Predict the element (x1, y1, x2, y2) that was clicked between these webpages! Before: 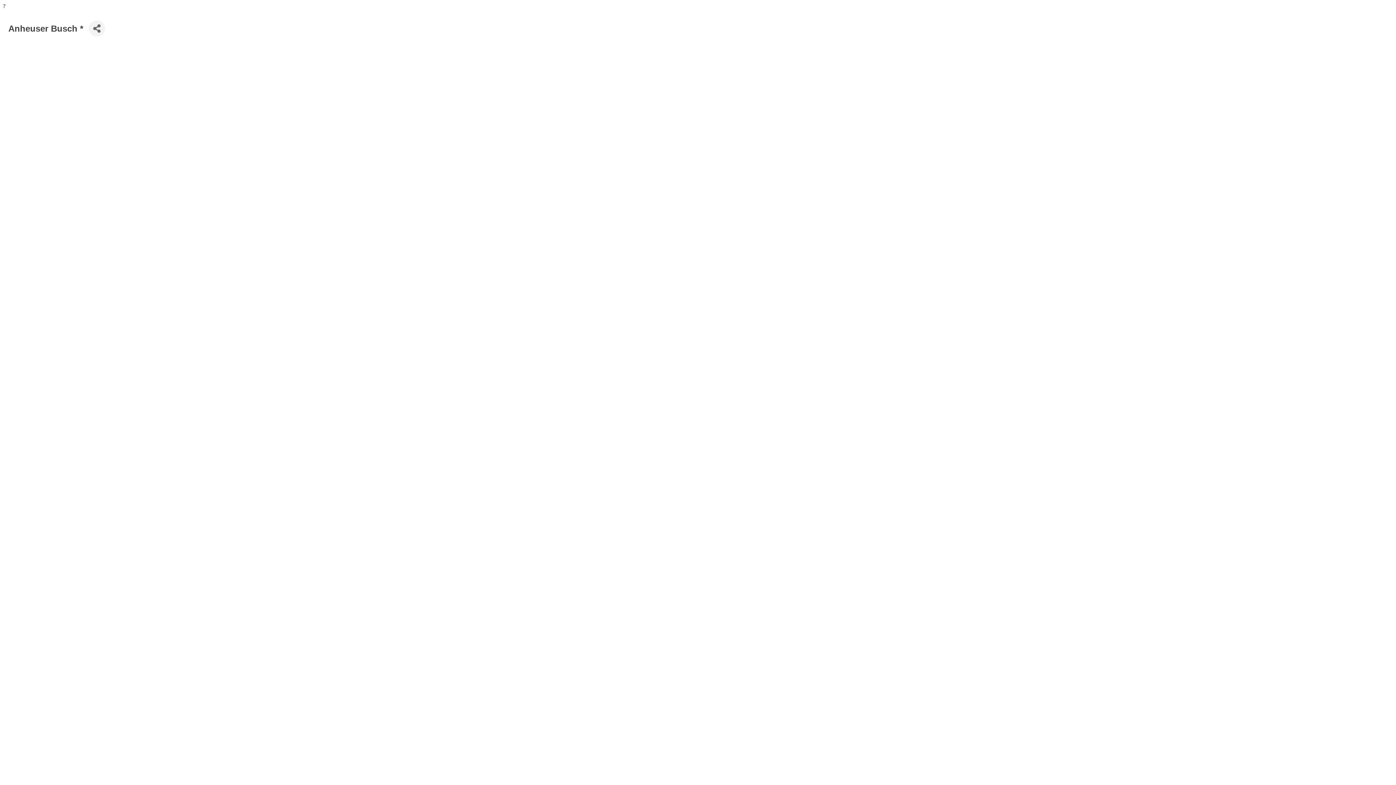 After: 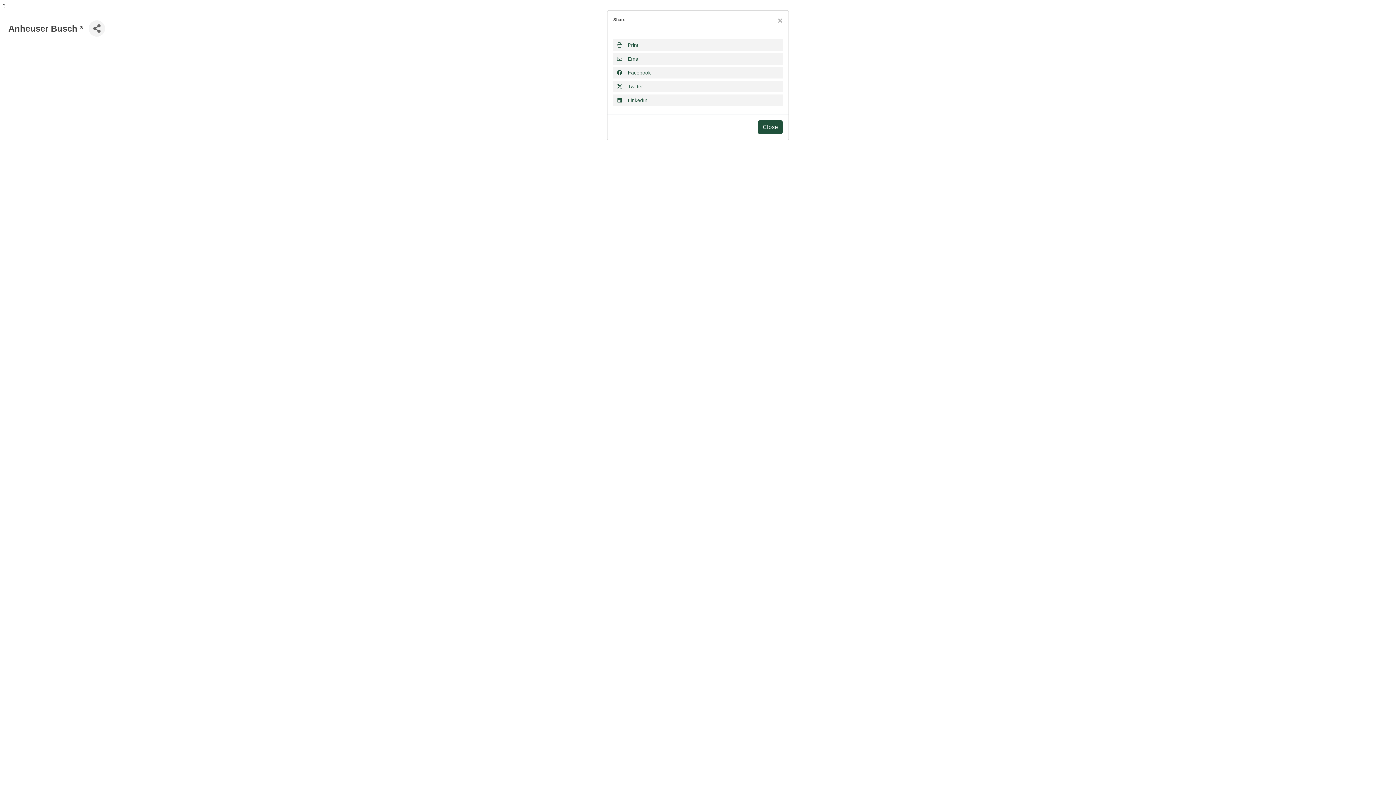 Action: label: Share Button bbox: (88, 20, 105, 36)